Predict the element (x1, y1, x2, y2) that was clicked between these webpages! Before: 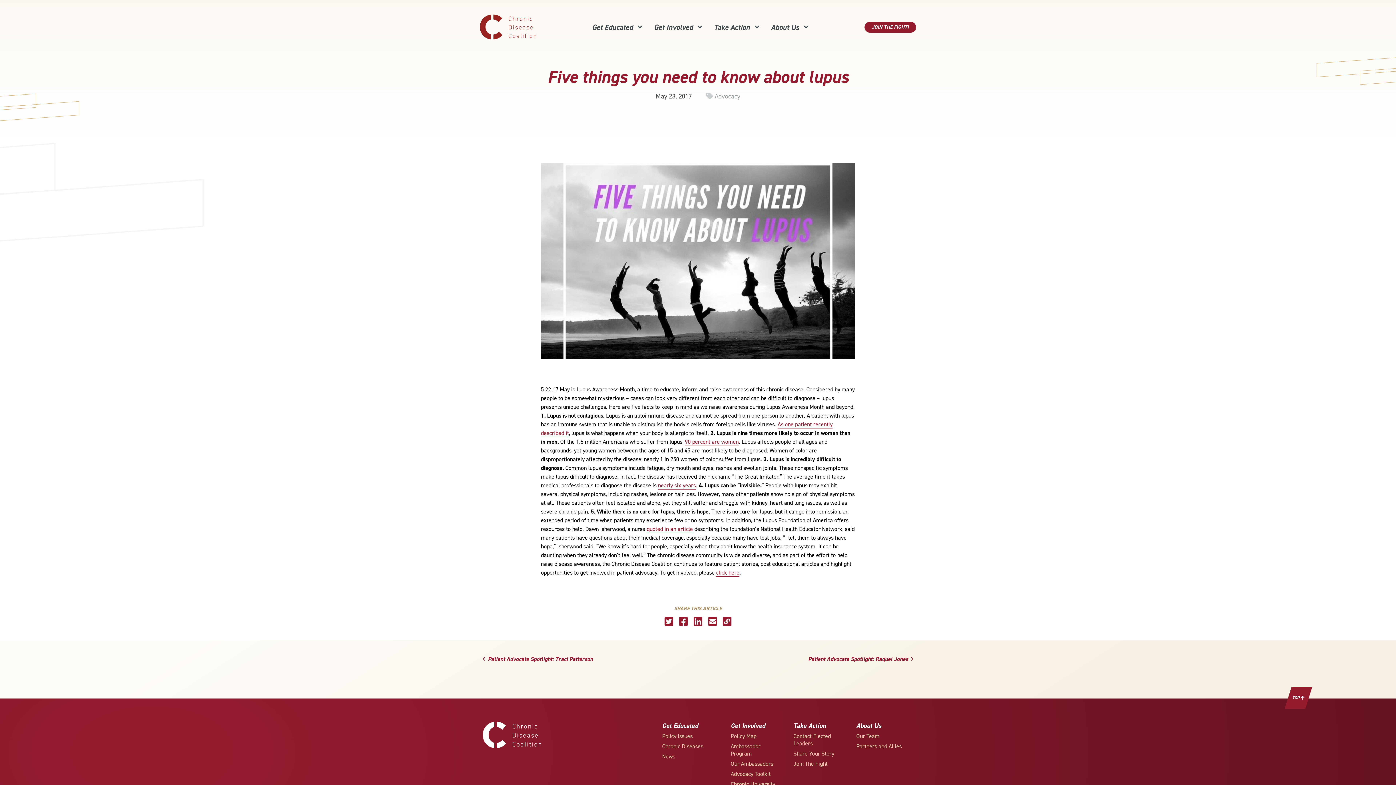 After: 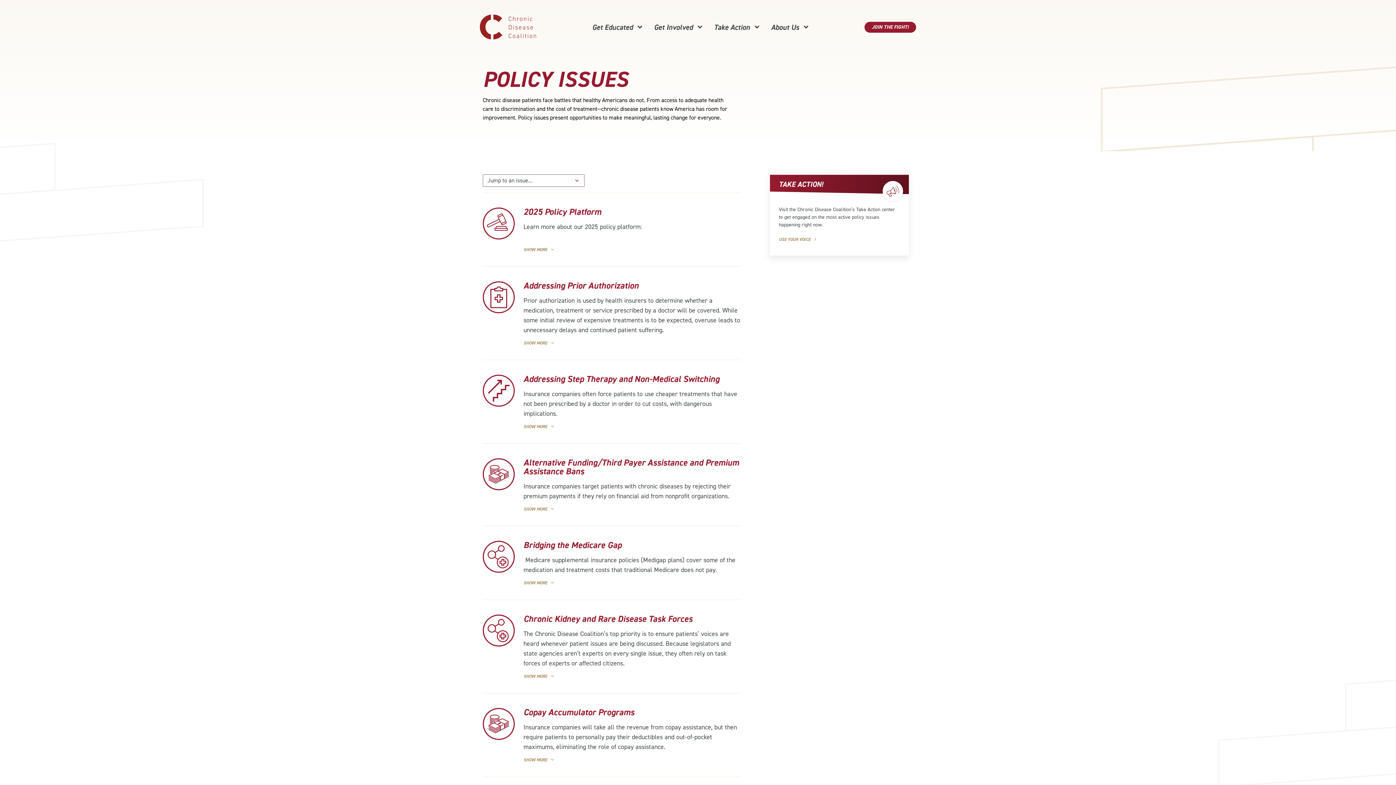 Action: bbox: (662, 732, 692, 740) label: Policy Issues